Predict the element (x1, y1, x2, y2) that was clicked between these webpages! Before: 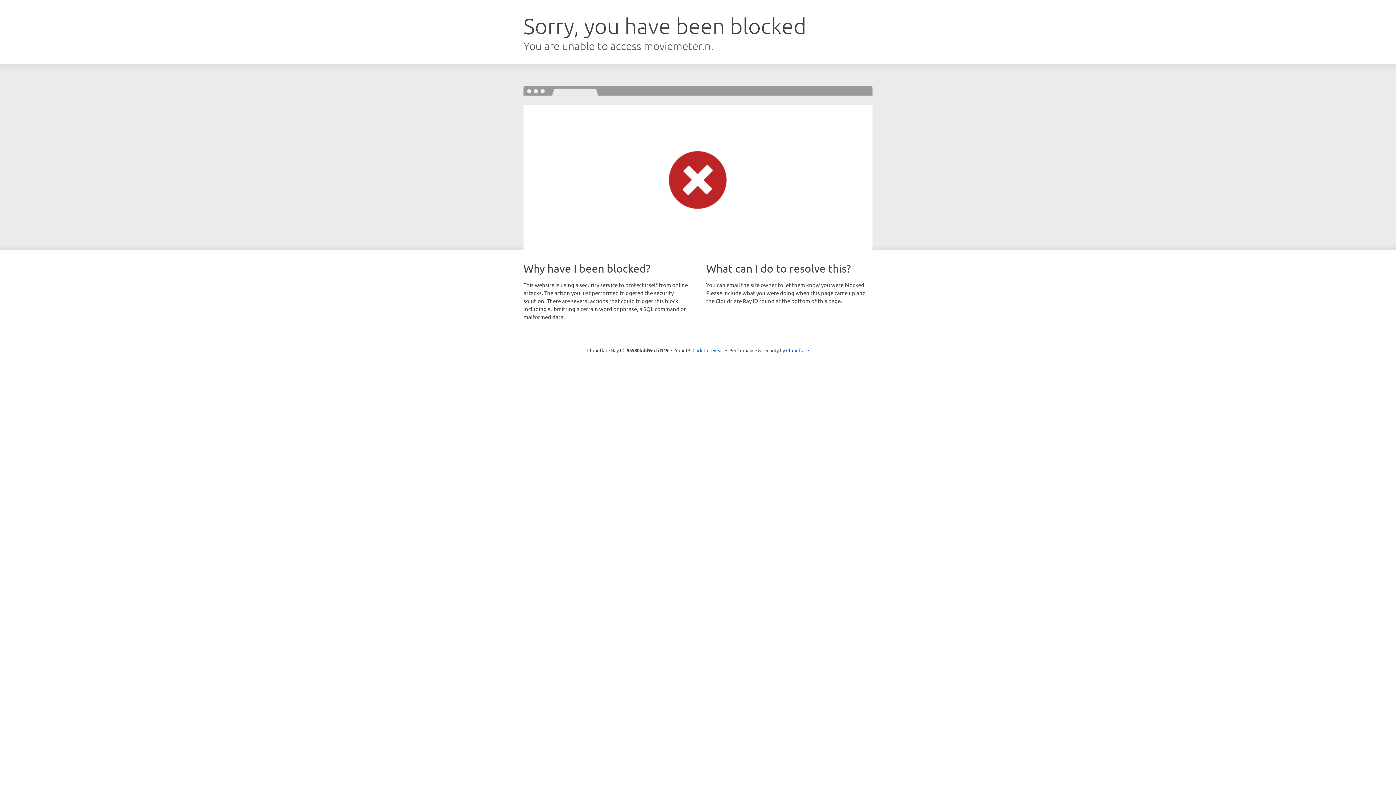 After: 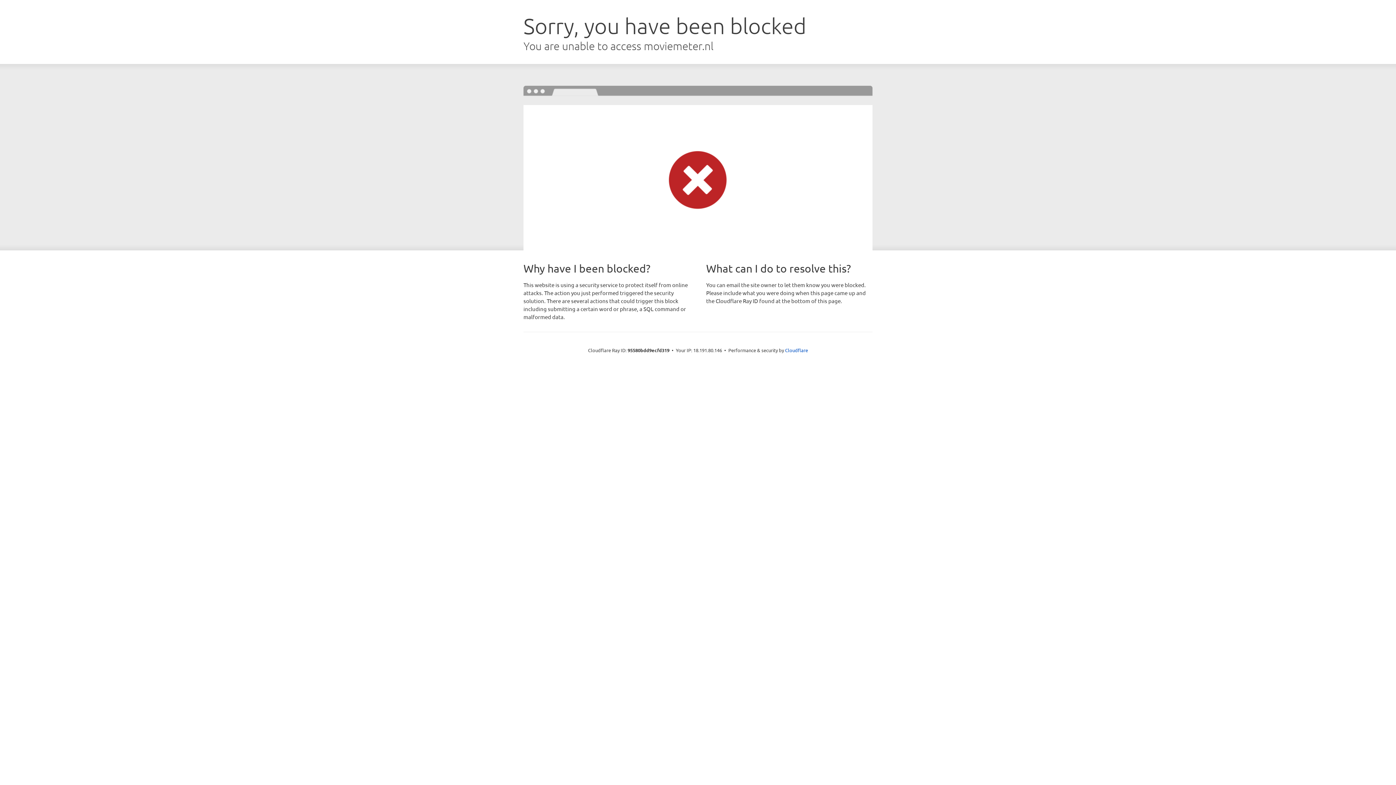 Action: bbox: (692, 346, 723, 353) label: Click to reveal